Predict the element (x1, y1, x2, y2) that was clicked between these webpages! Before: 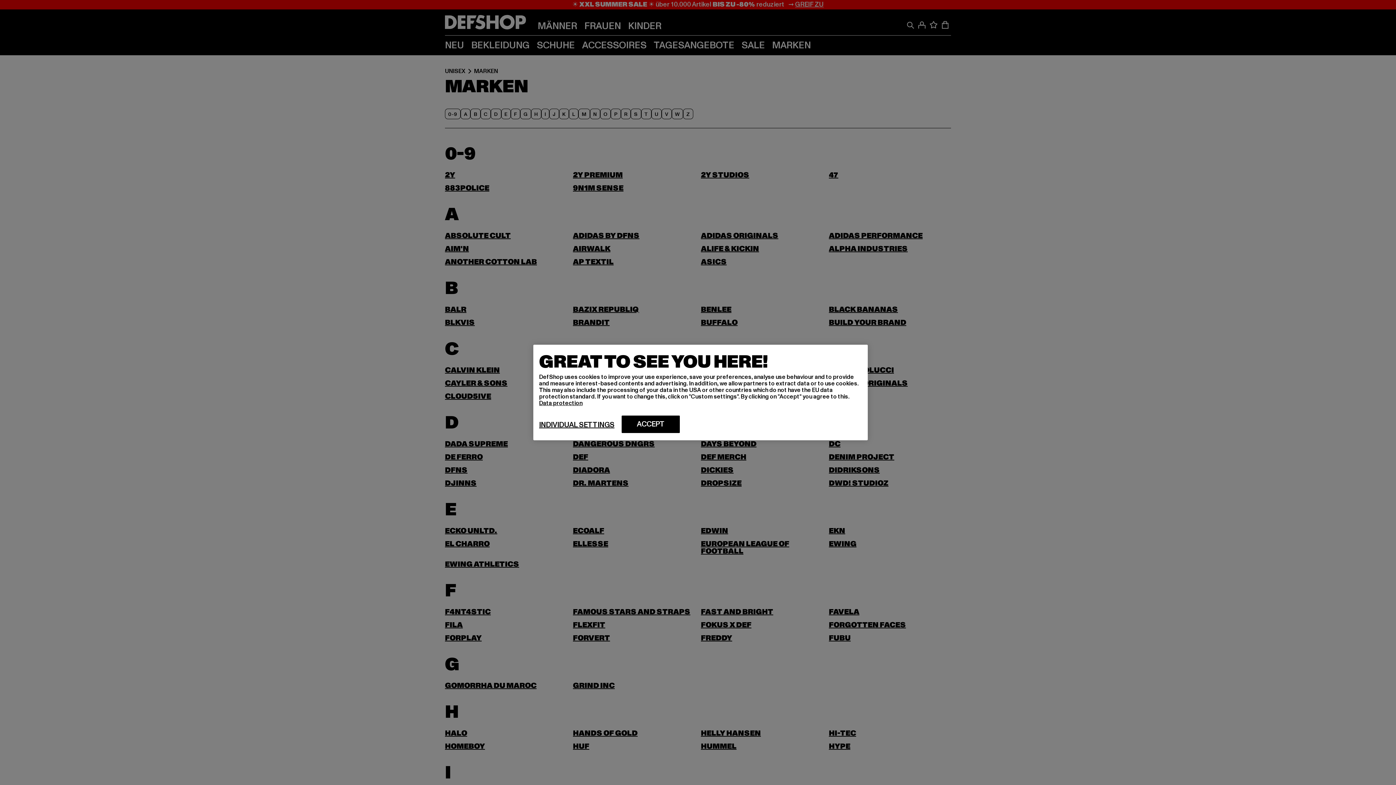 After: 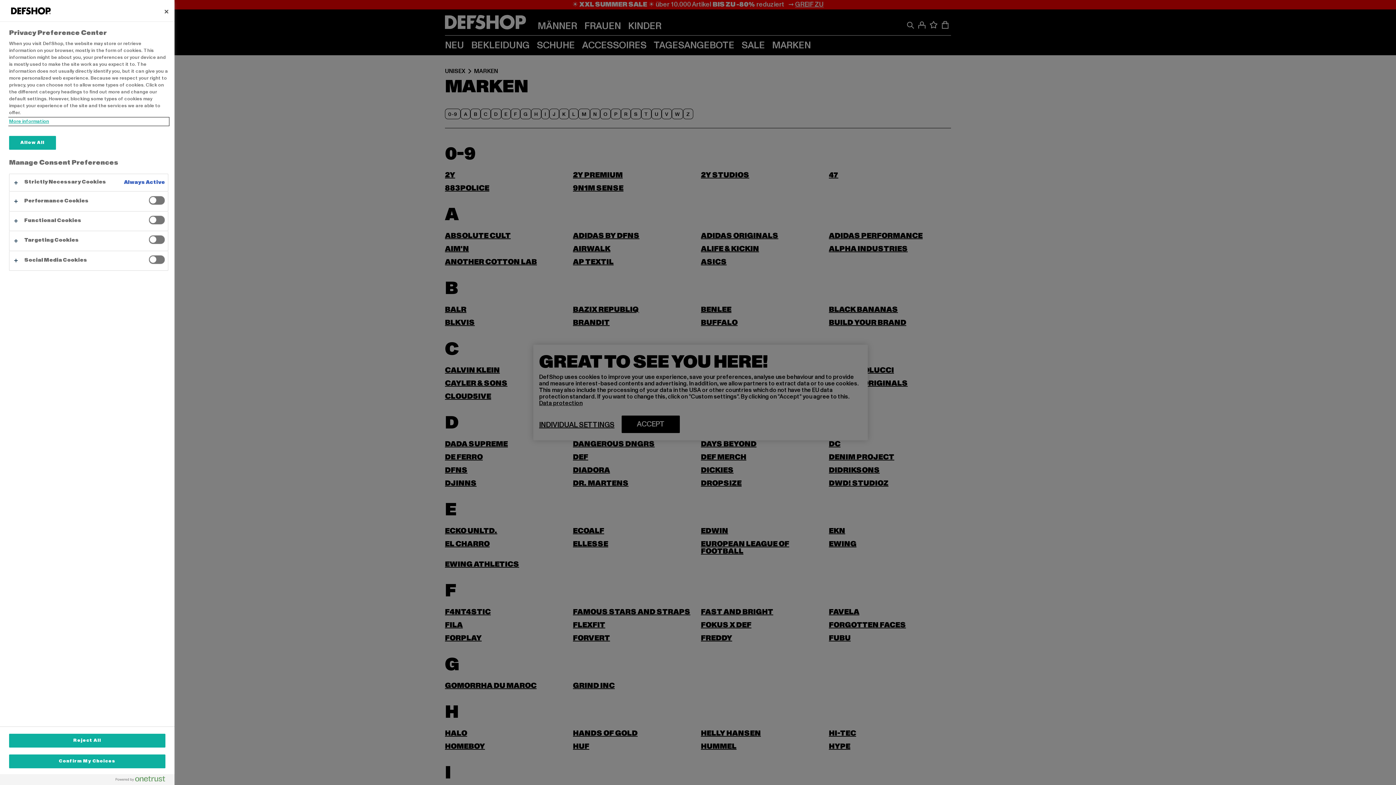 Action: bbox: (539, 420, 614, 429) label: INDIVIDUAL SETTINGS